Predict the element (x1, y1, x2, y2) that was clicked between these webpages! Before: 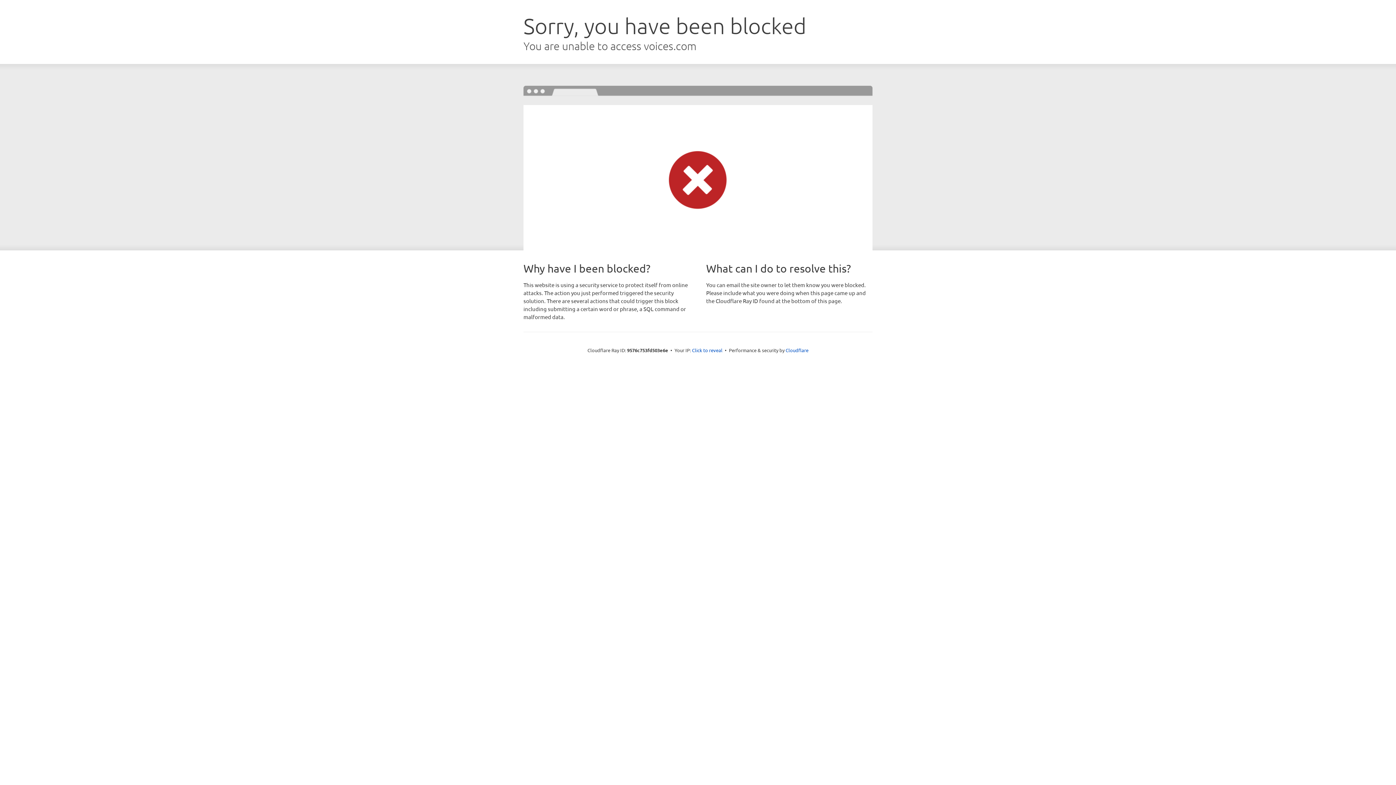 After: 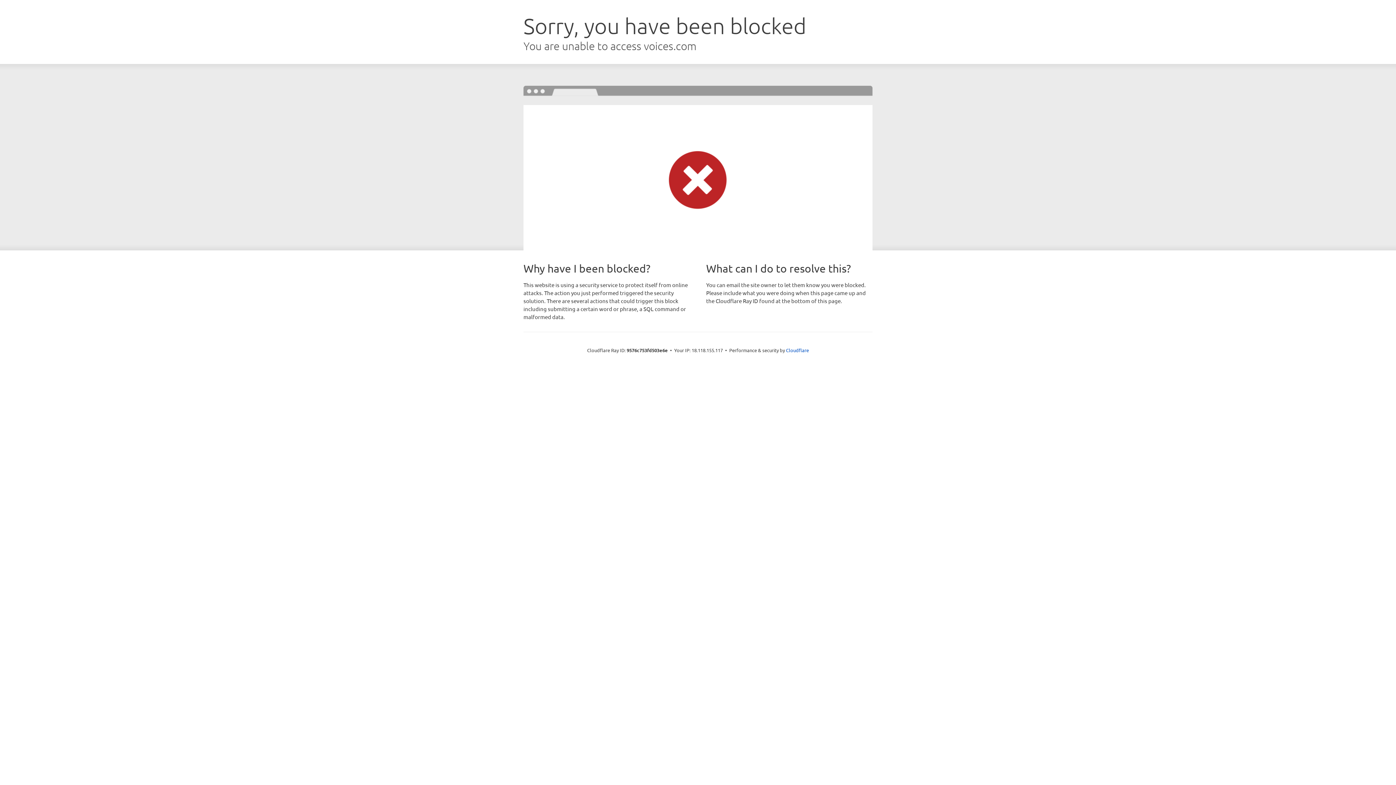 Action: label: Click to reveal bbox: (692, 346, 722, 353)